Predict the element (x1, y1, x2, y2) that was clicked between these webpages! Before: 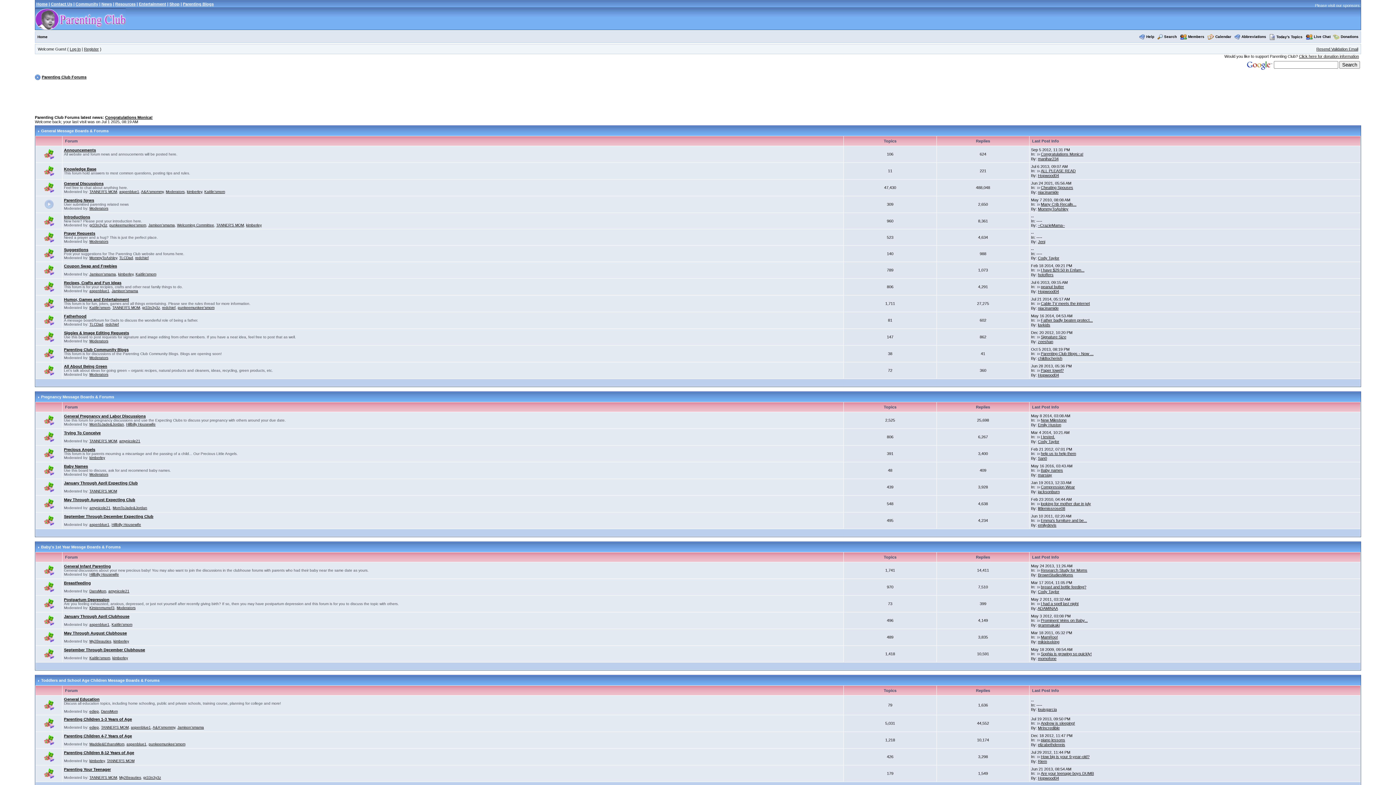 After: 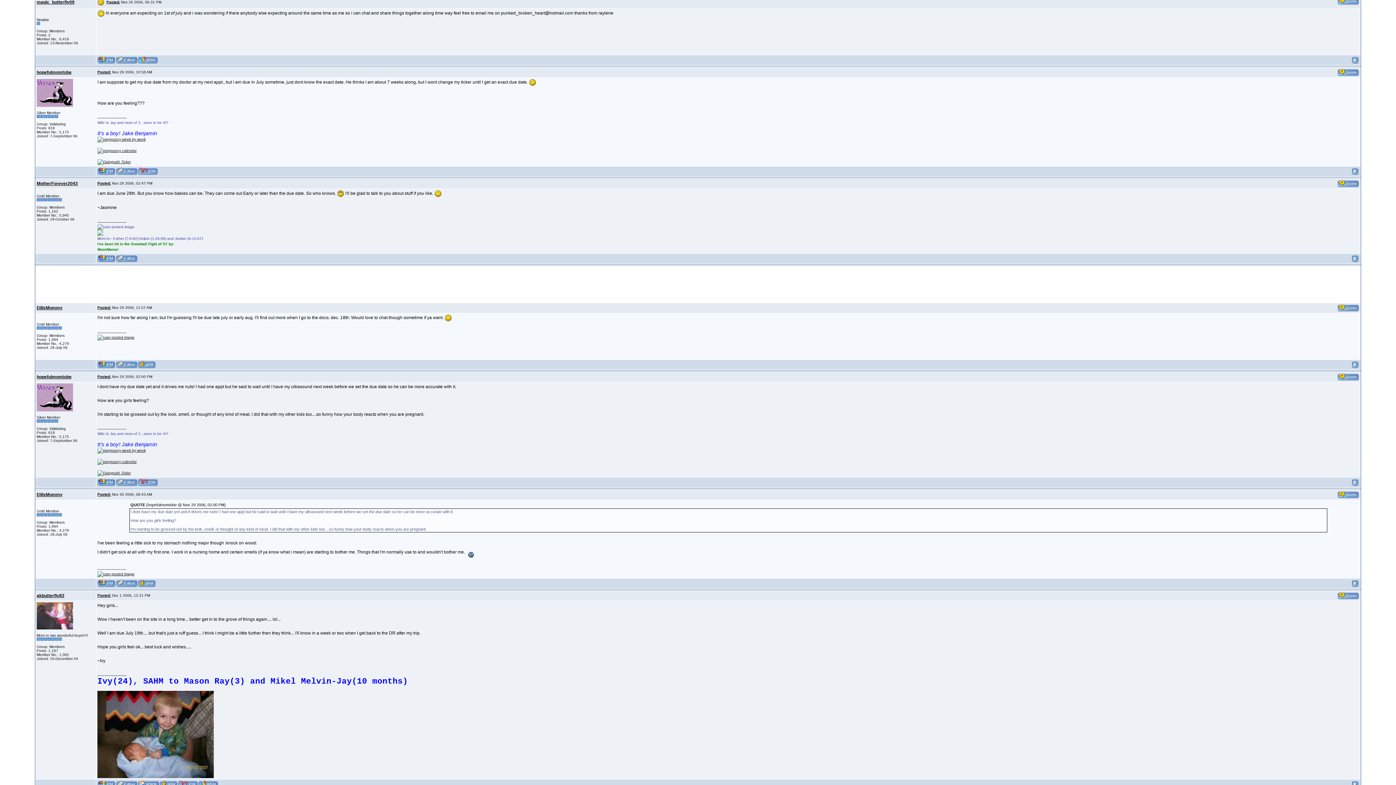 Action: bbox: (1041, 501, 1091, 506) label: looking for mother due in july